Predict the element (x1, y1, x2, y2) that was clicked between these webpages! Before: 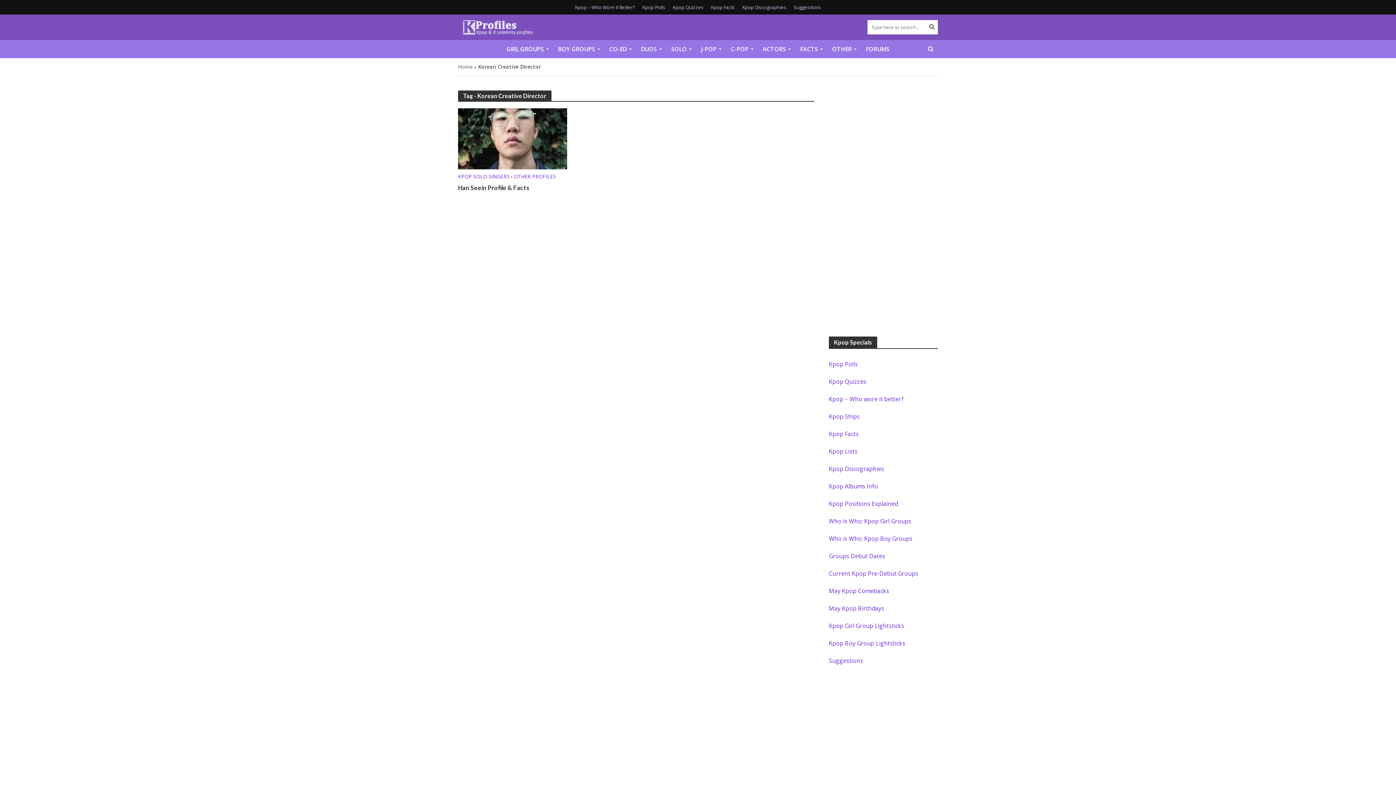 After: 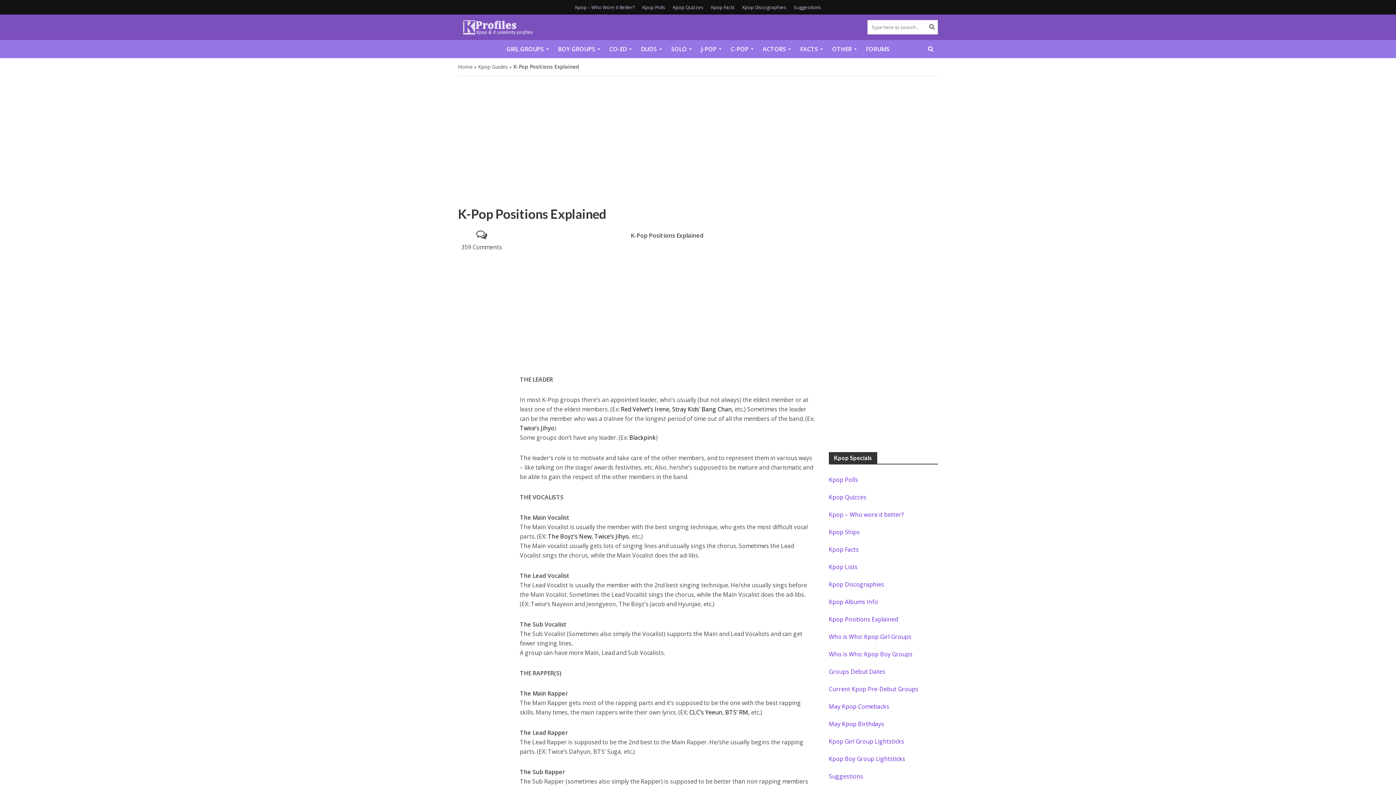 Action: bbox: (829, 500, 898, 508) label: Kpop Positions Explained